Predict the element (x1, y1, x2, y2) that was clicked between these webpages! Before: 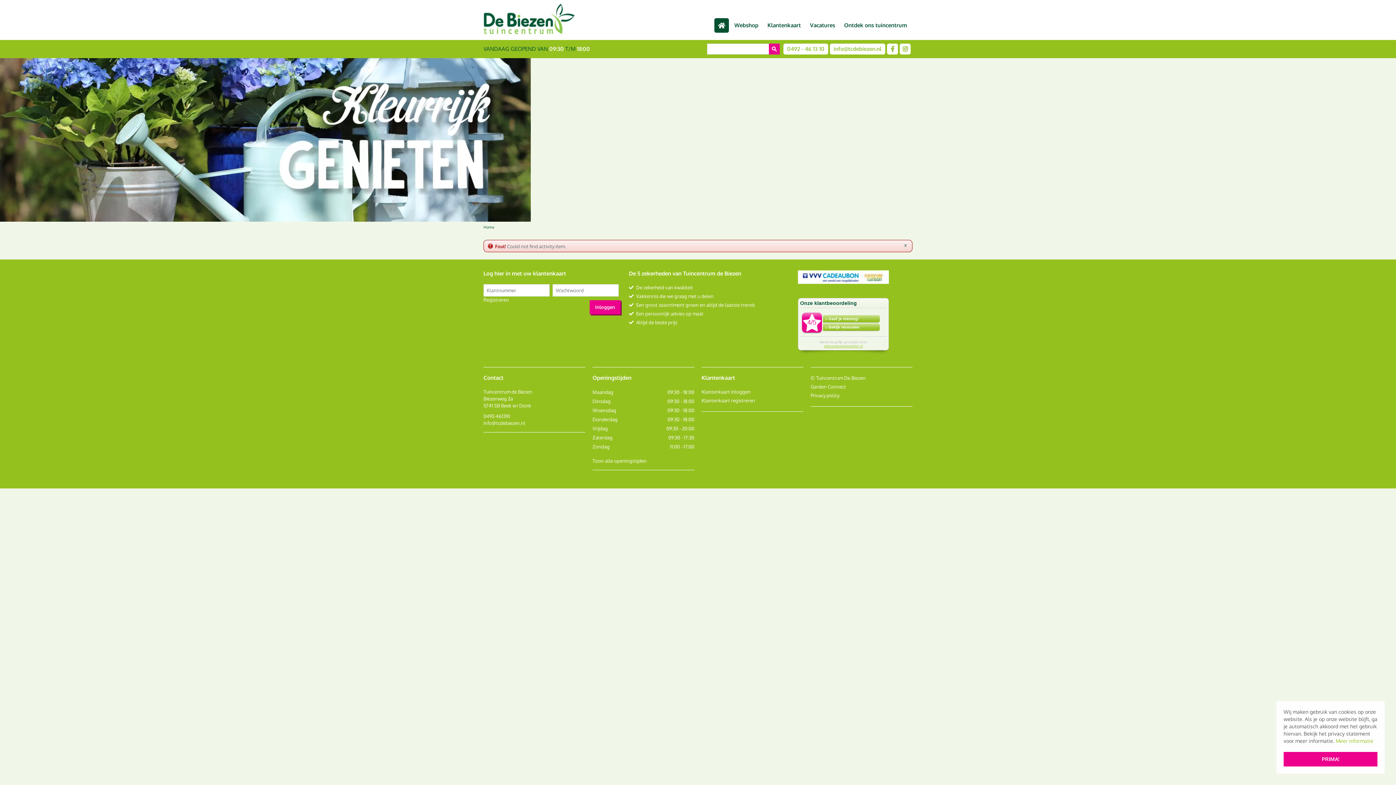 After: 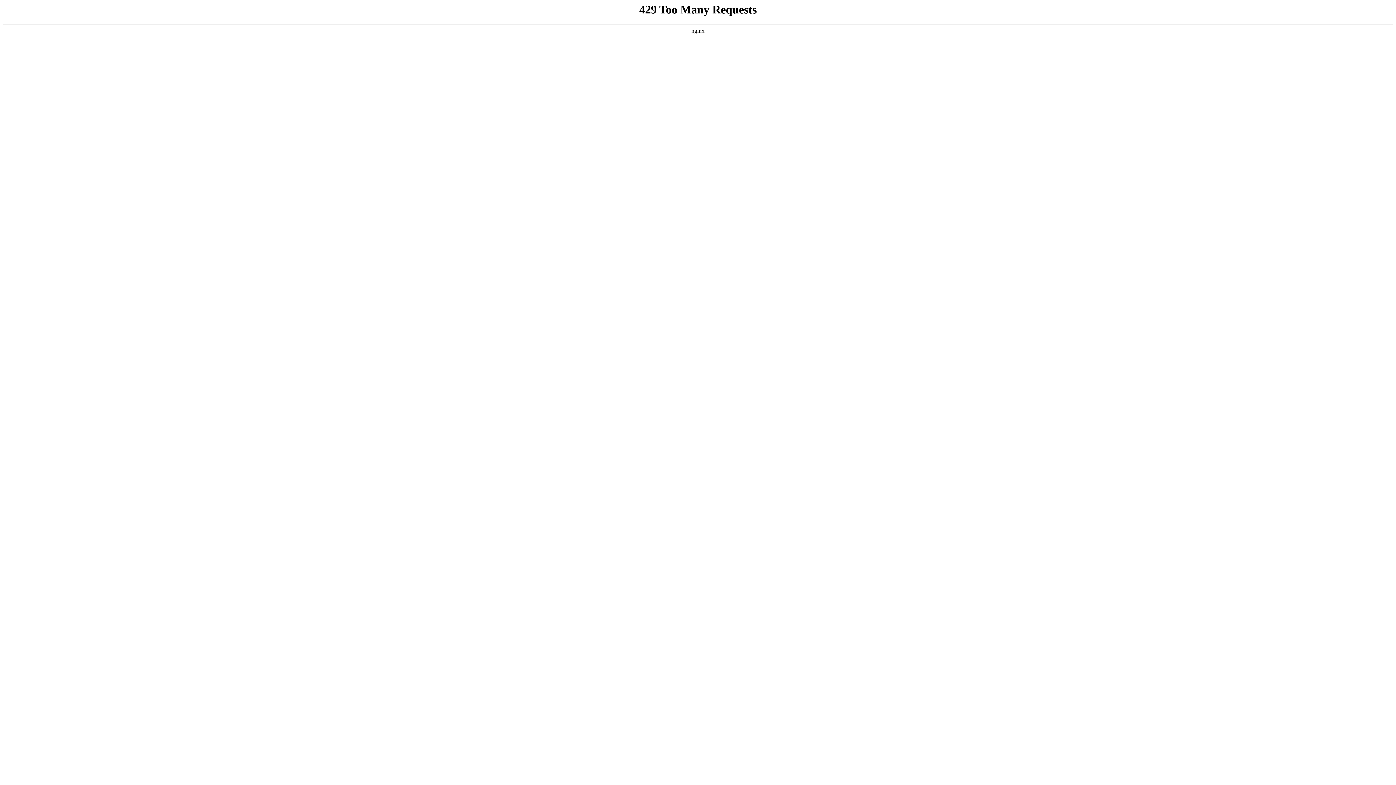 Action: bbox: (714, 18, 729, 32)